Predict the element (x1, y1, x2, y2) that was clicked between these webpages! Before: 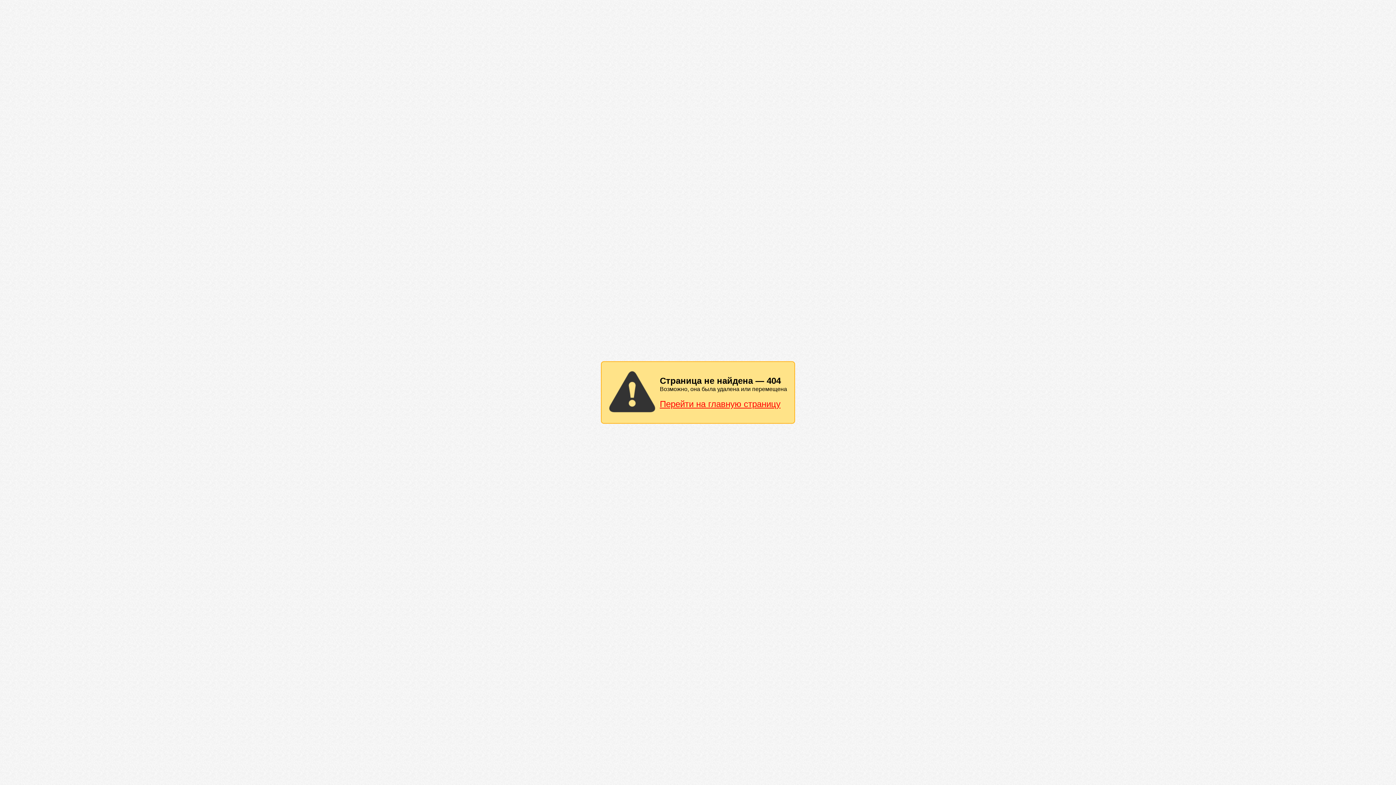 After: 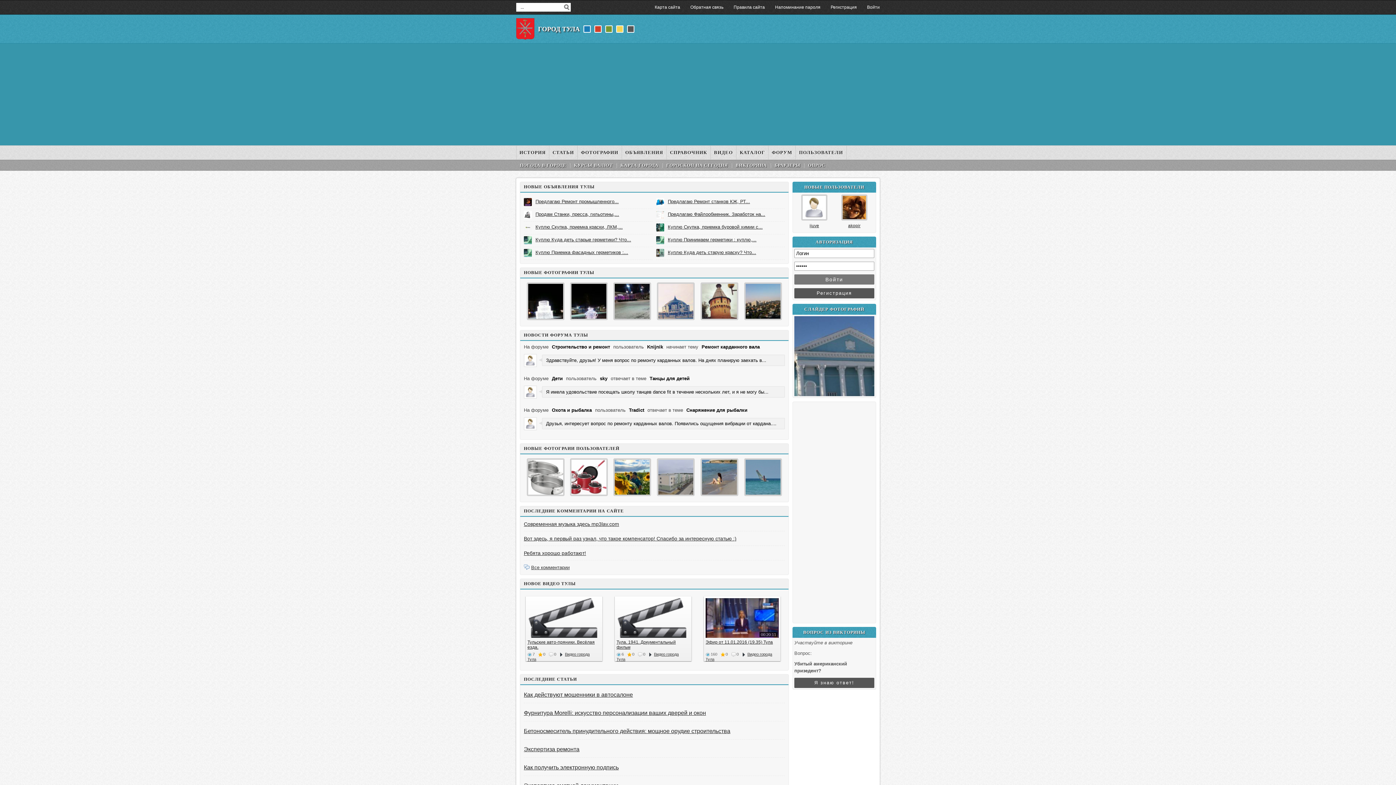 Action: label: Перейти на главную страницу bbox: (660, 399, 780, 409)